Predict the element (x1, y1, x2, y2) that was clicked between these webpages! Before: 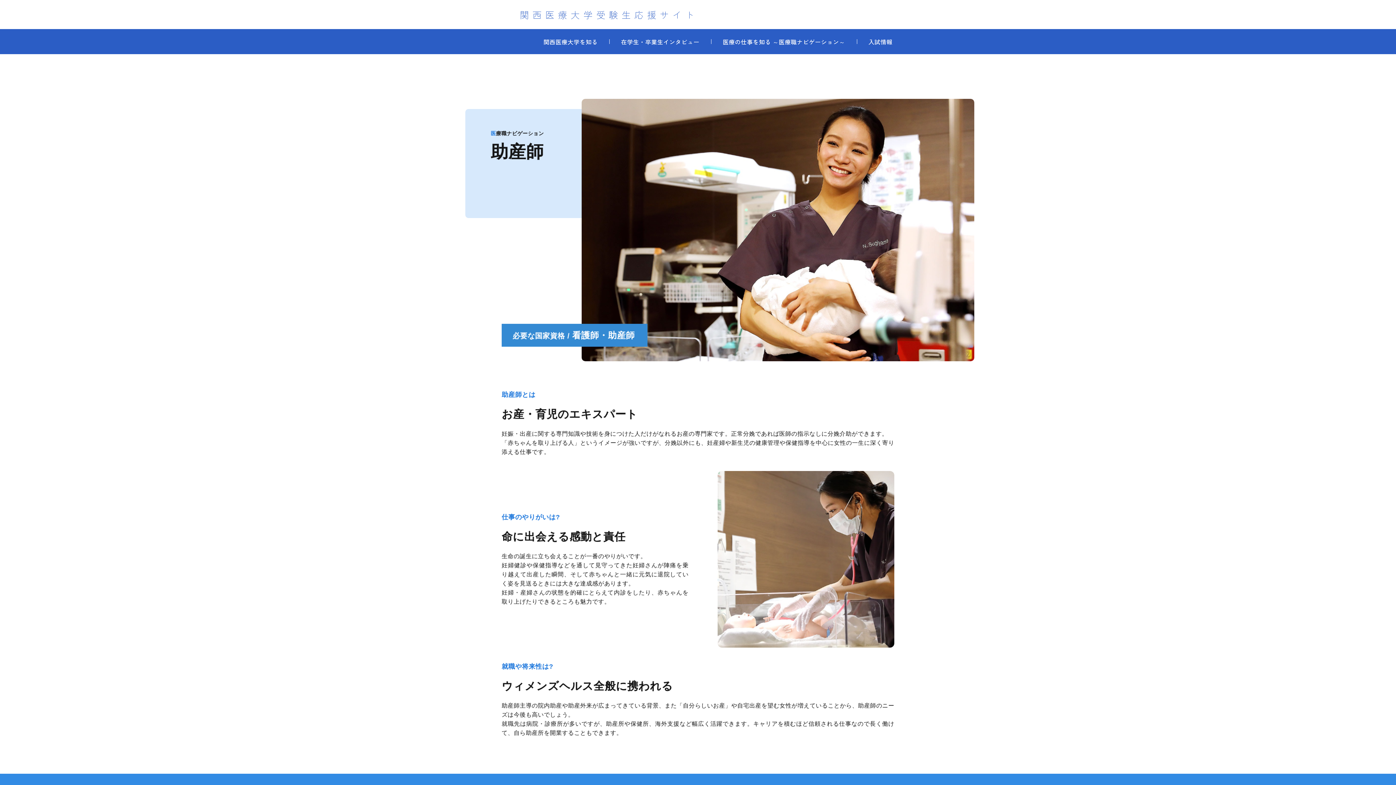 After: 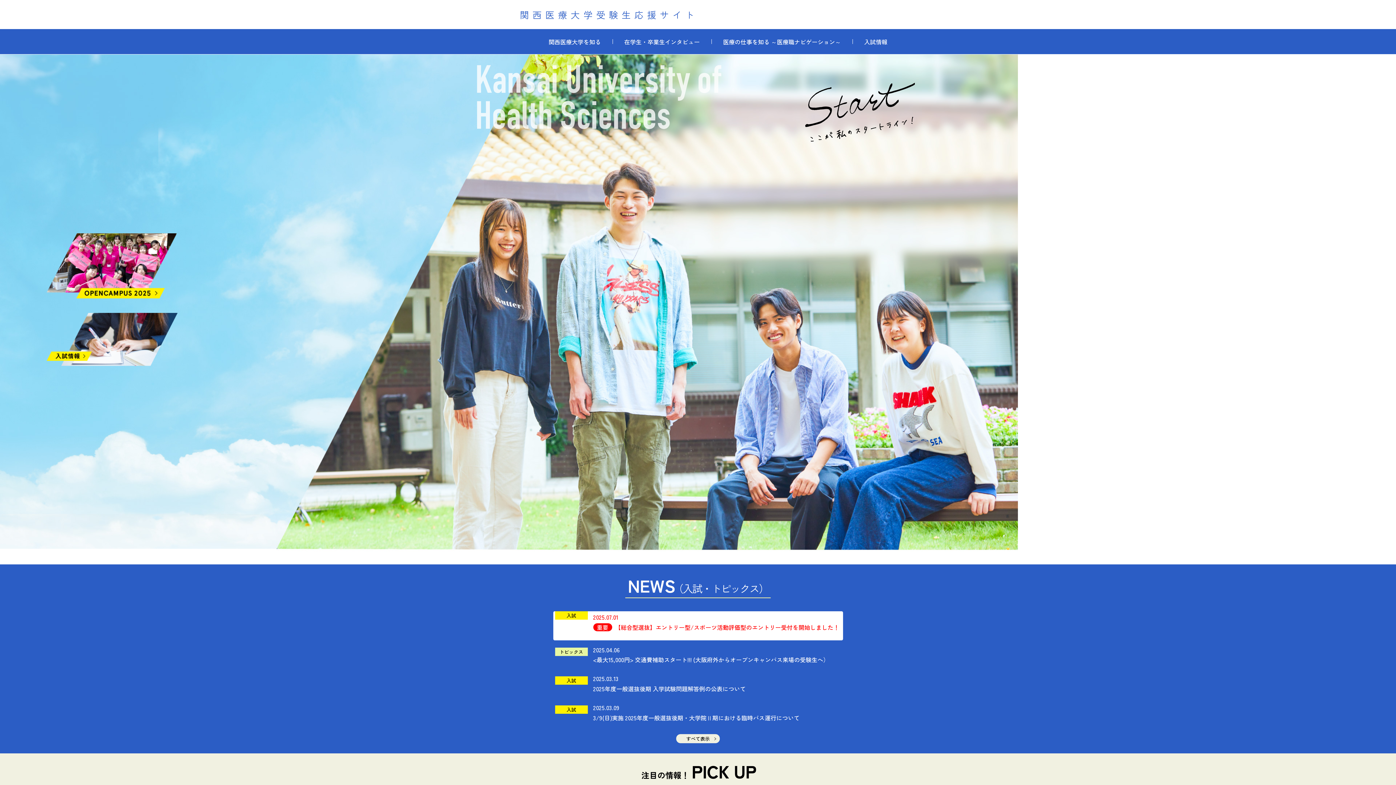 Action: bbox: (484, 33, 524, 49)